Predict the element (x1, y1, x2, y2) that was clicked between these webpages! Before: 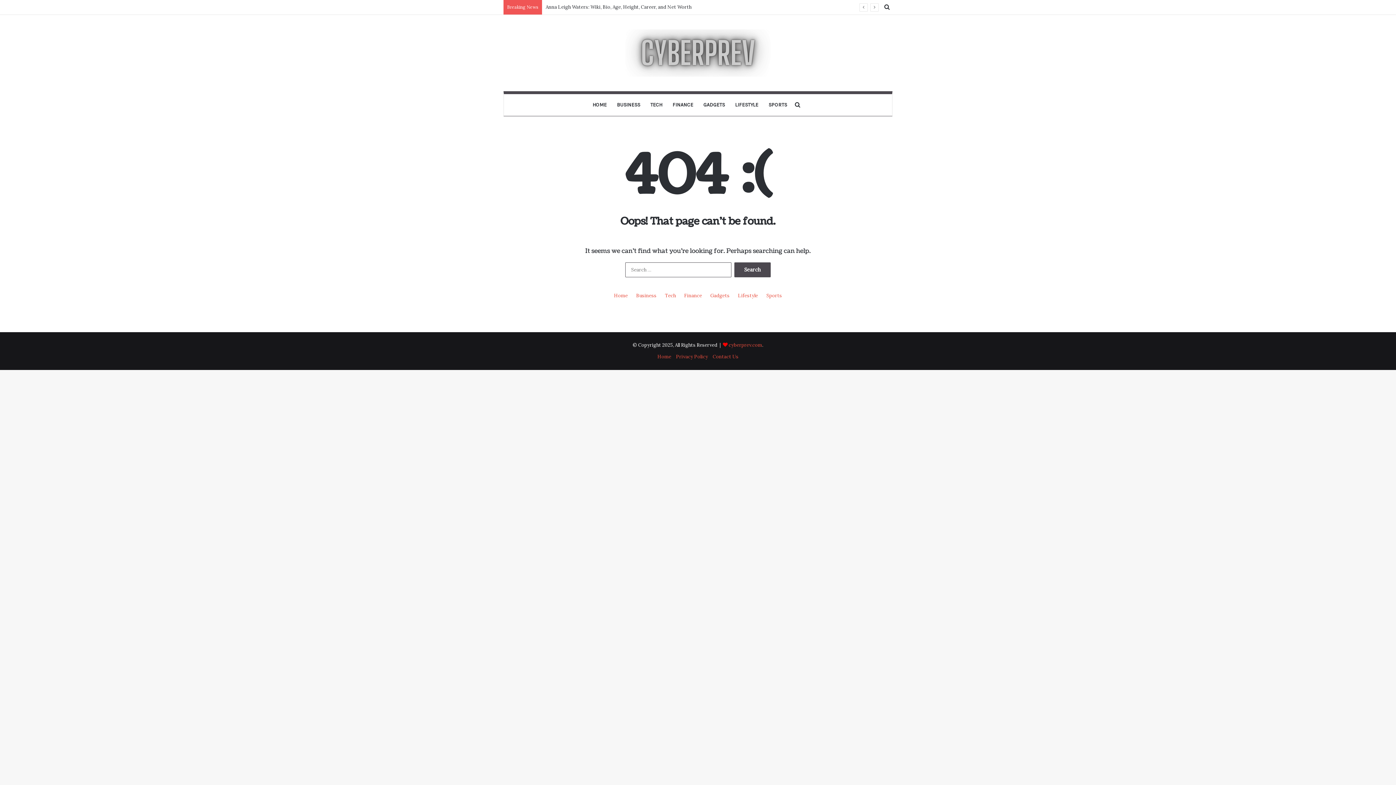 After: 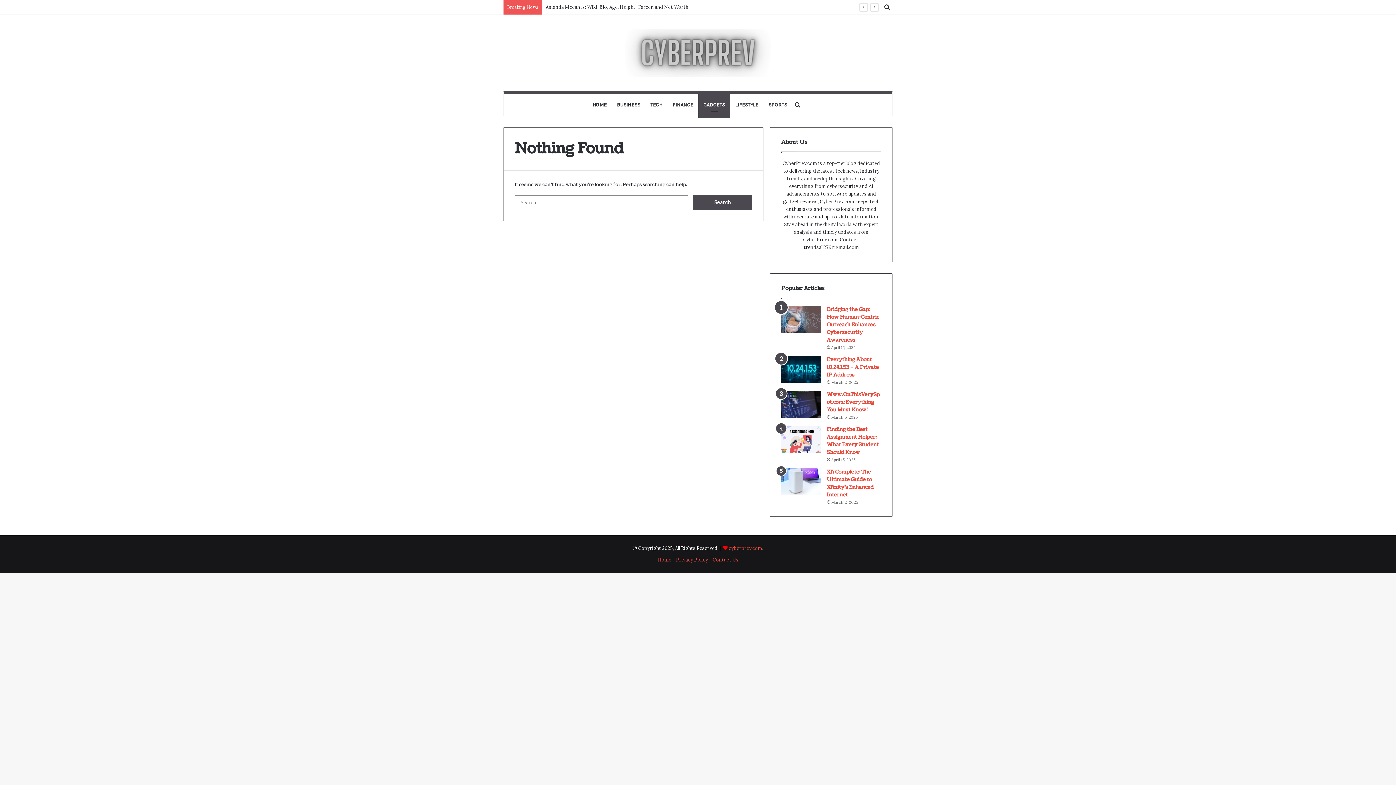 Action: label: GADGETS bbox: (698, 94, 730, 116)